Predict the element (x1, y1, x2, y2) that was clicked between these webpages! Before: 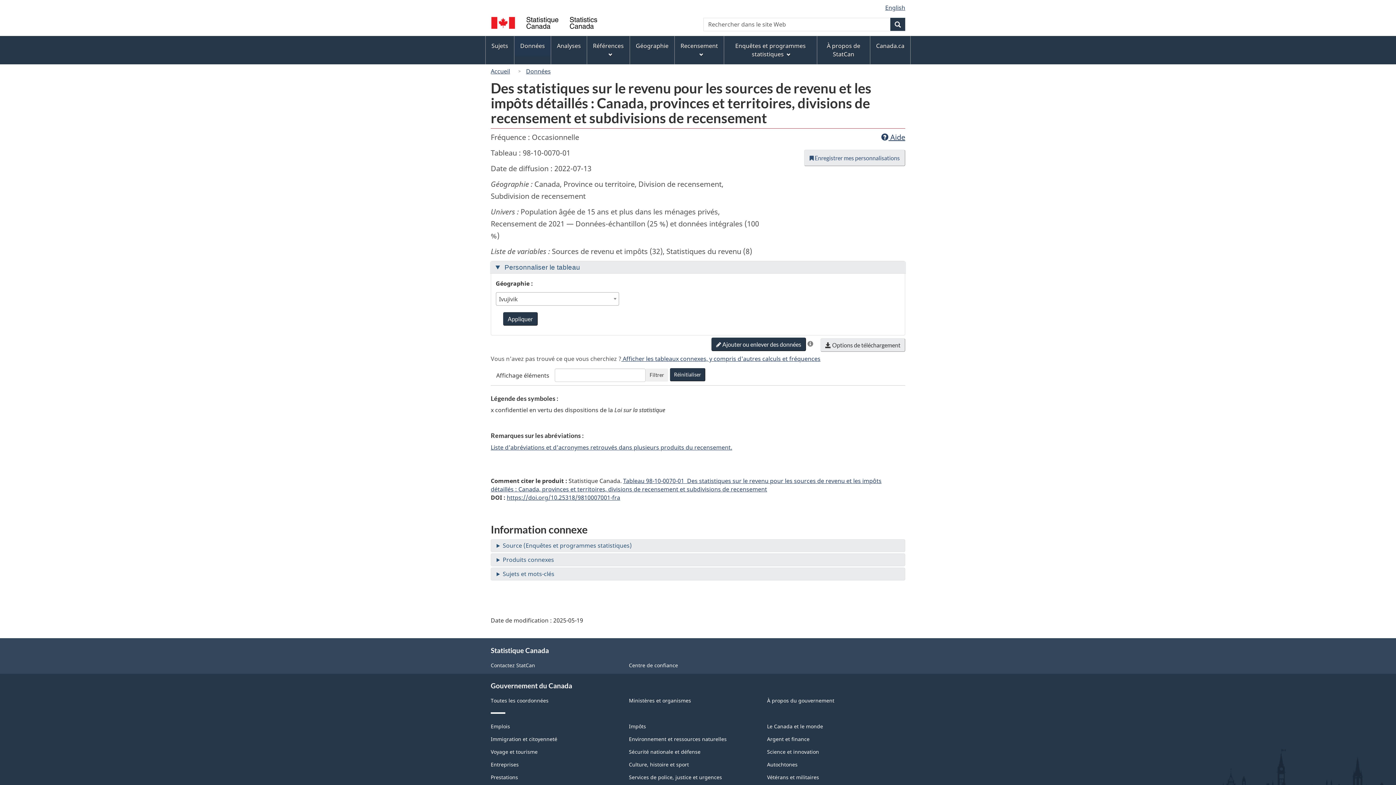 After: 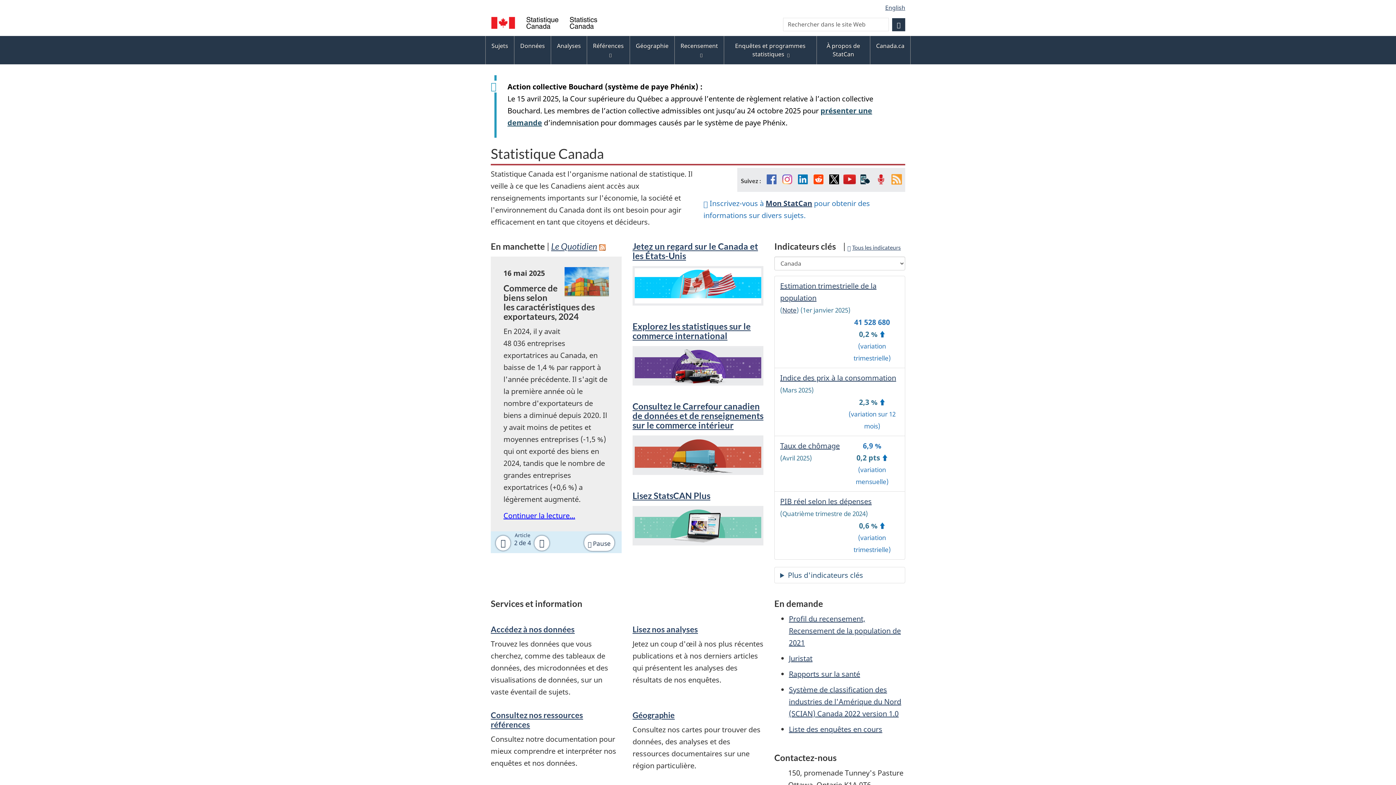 Action: label: Accueil bbox: (490, 65, 513, 77)